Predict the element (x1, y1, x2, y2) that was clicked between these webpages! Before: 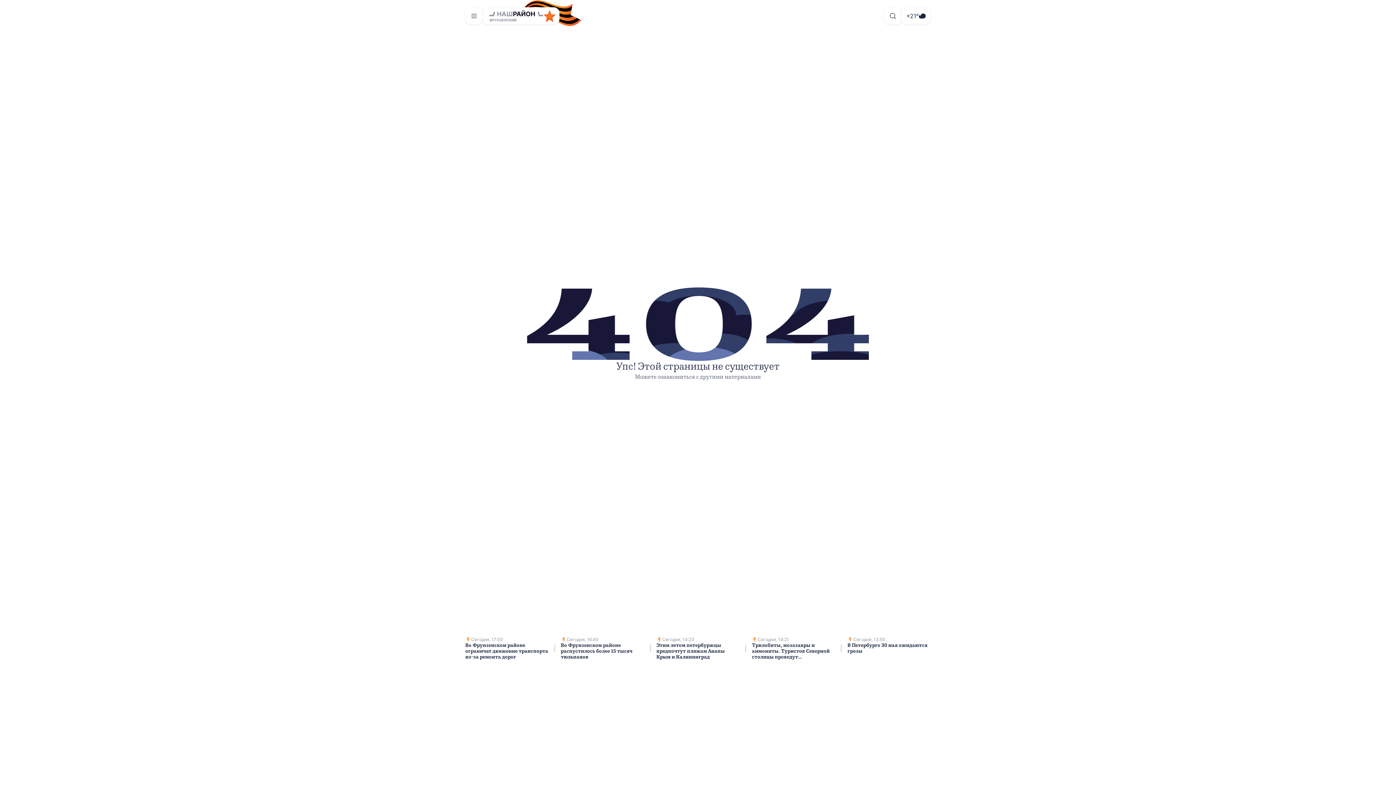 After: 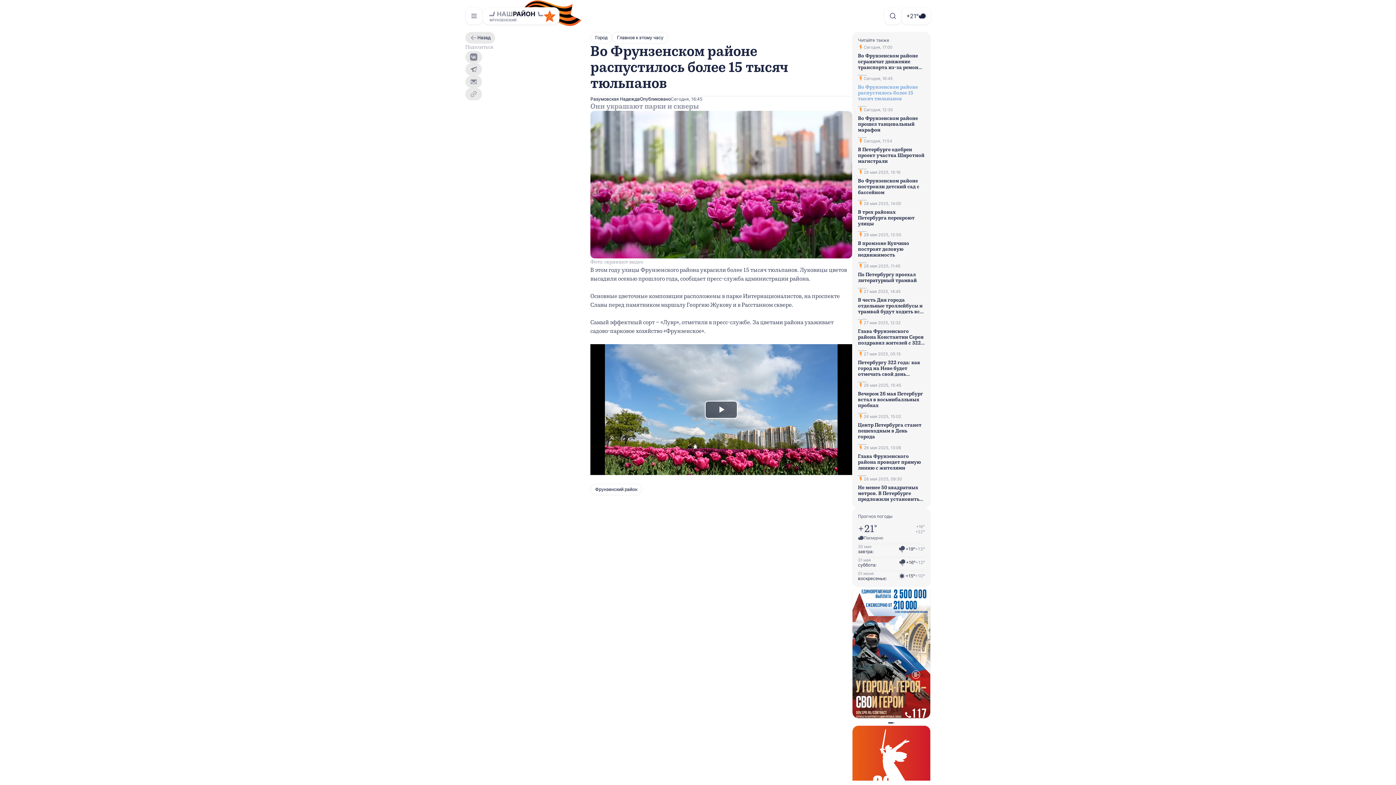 Action: bbox: (561, 637, 644, 660) label: Сегодня, 16:45

Во Фрунзенском районе распустилось более 15 тысяч тюльпанов